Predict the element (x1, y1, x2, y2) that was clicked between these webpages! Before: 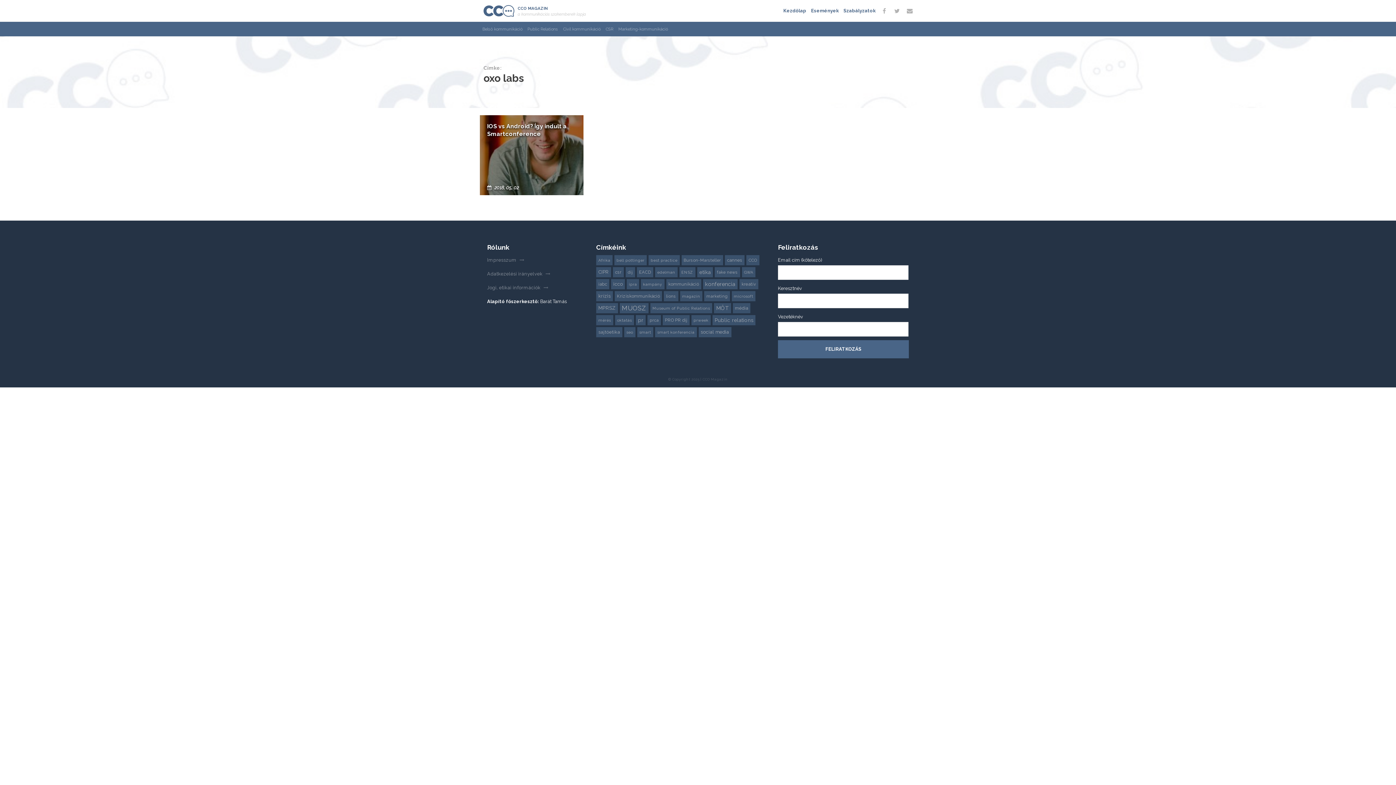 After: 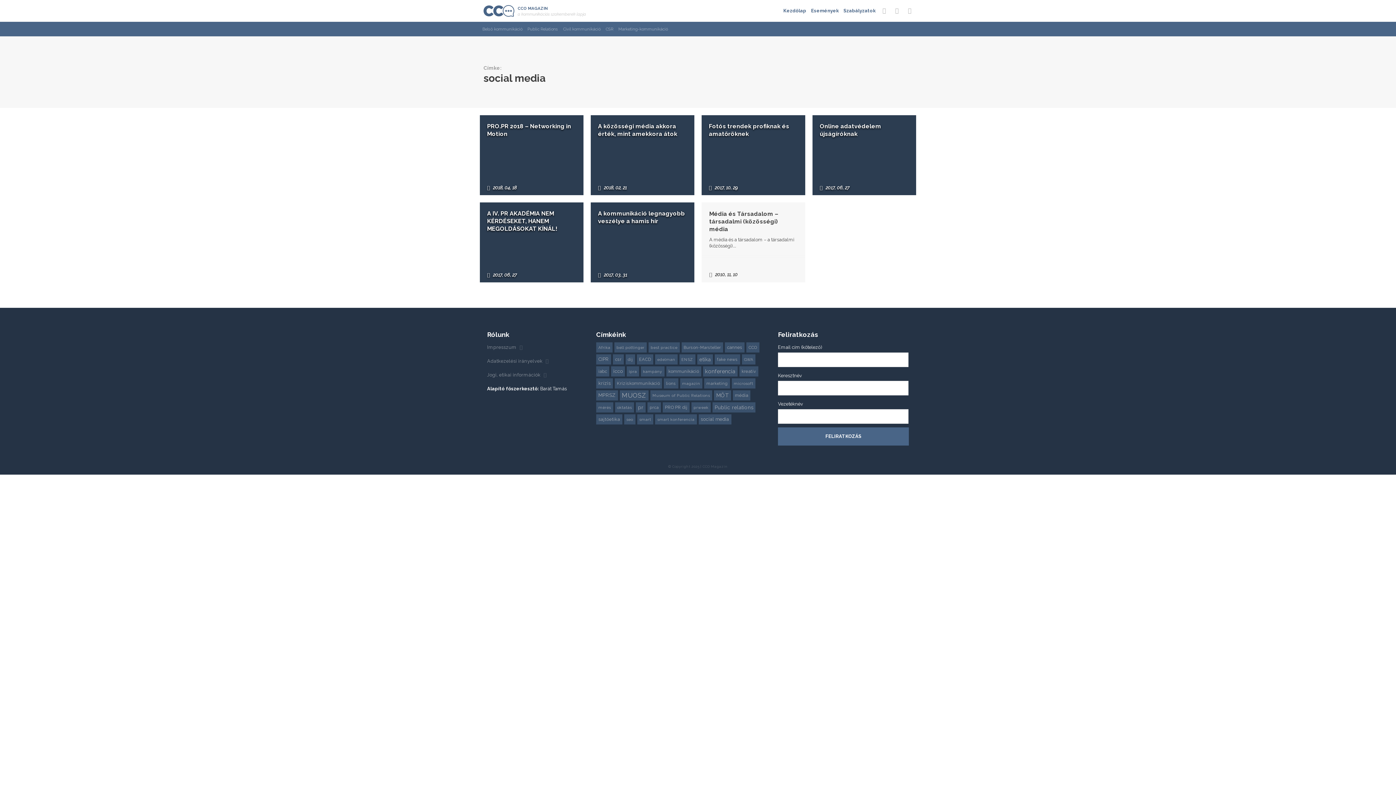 Action: label: social media (7 elem) bbox: (698, 327, 731, 337)